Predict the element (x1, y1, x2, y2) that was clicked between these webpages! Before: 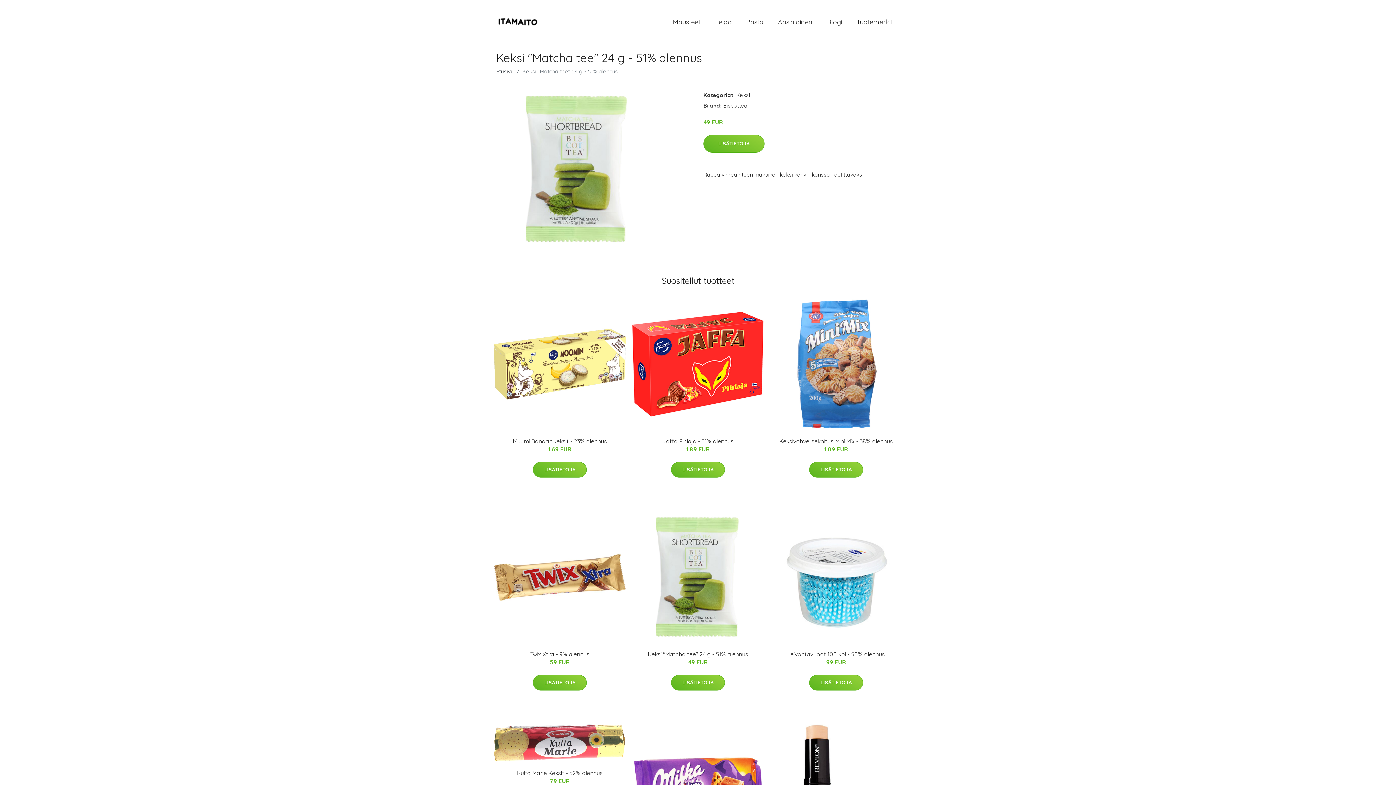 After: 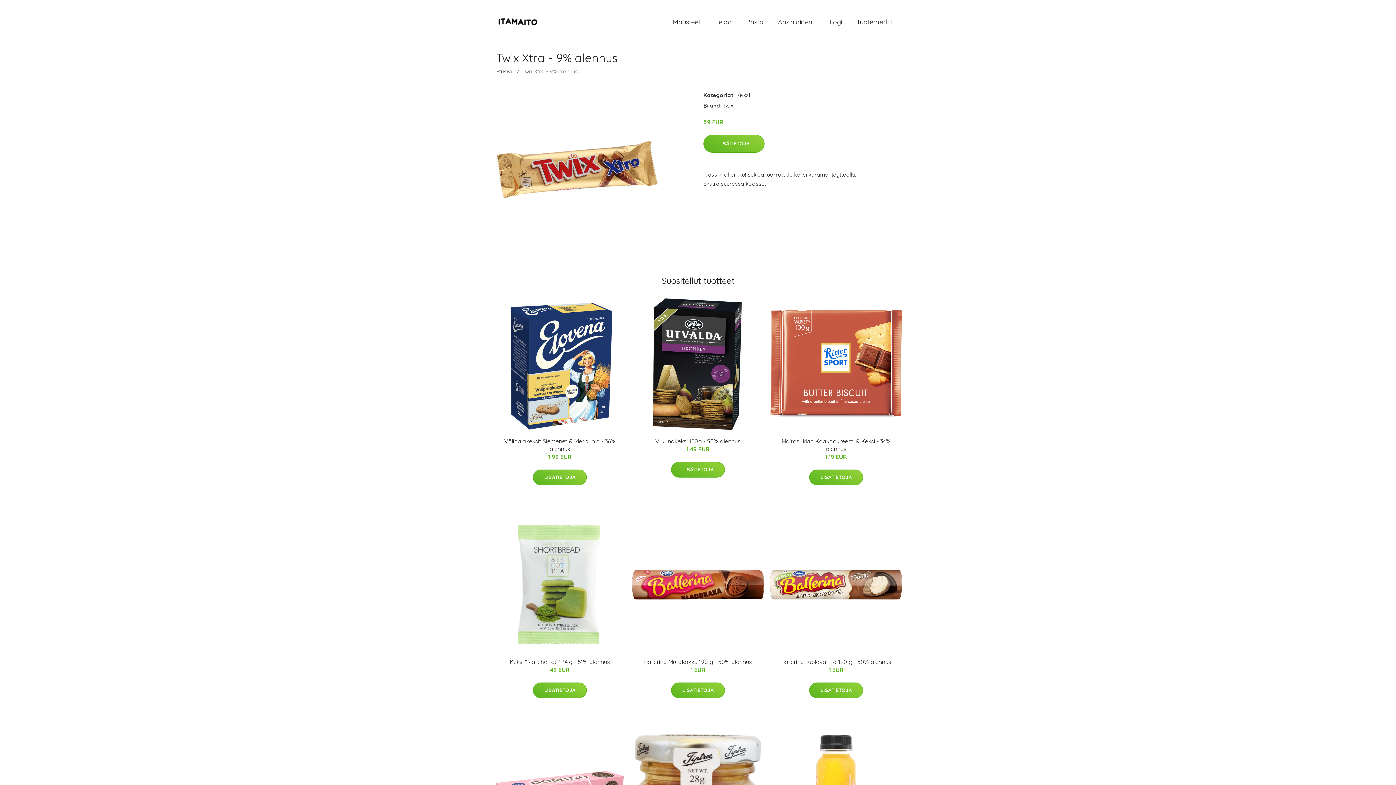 Action: bbox: (530, 650, 589, 658) label: Twix Xtra - 9% alennus